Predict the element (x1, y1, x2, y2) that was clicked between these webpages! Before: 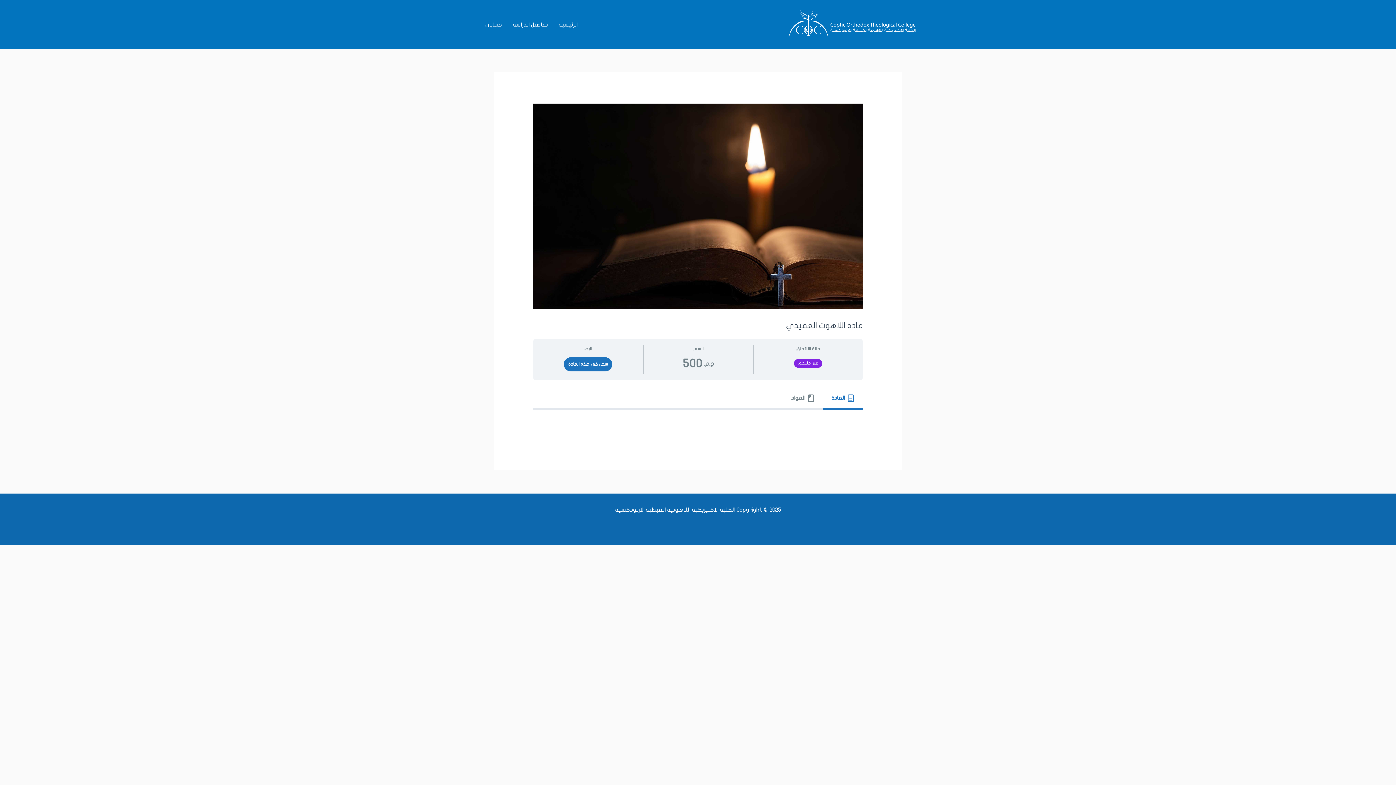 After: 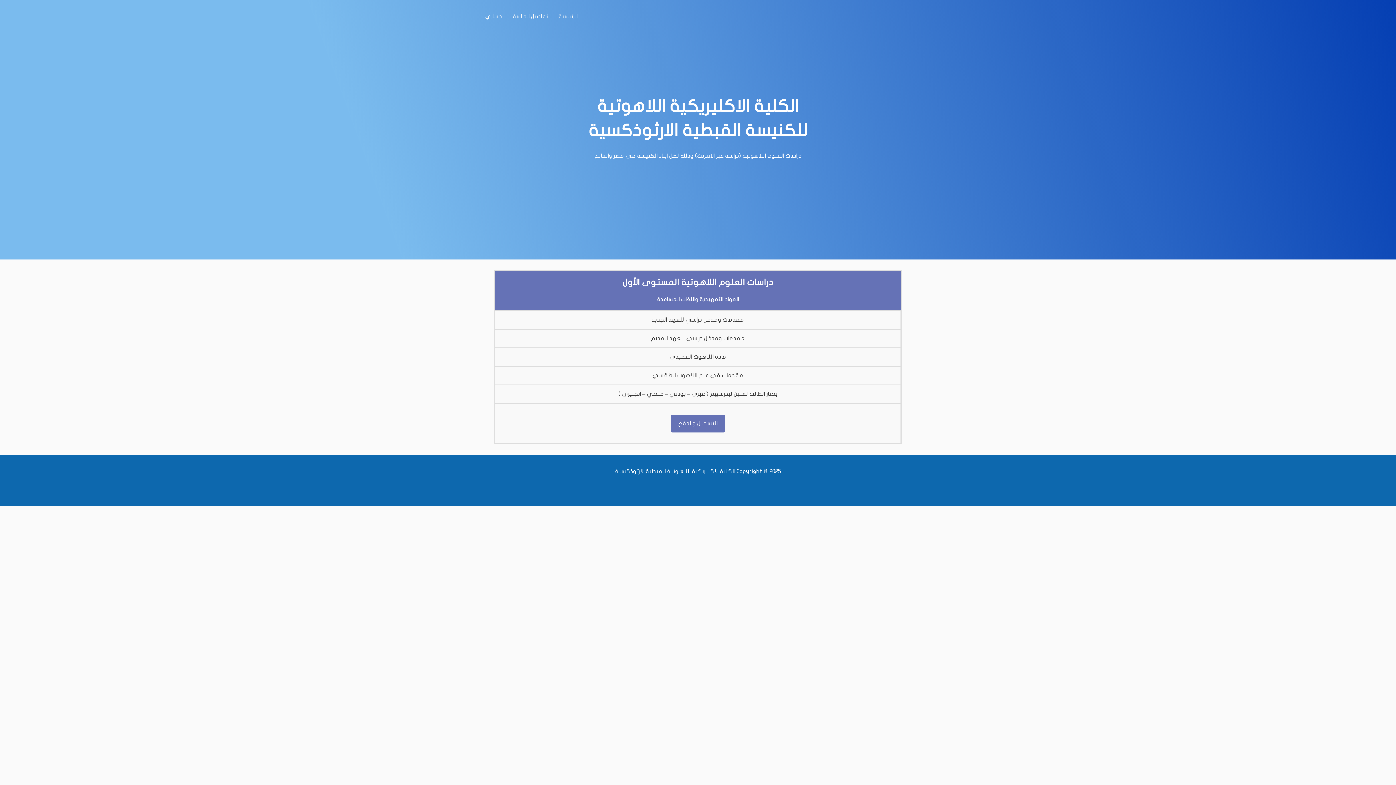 Action: bbox: (787, 21, 916, 27)